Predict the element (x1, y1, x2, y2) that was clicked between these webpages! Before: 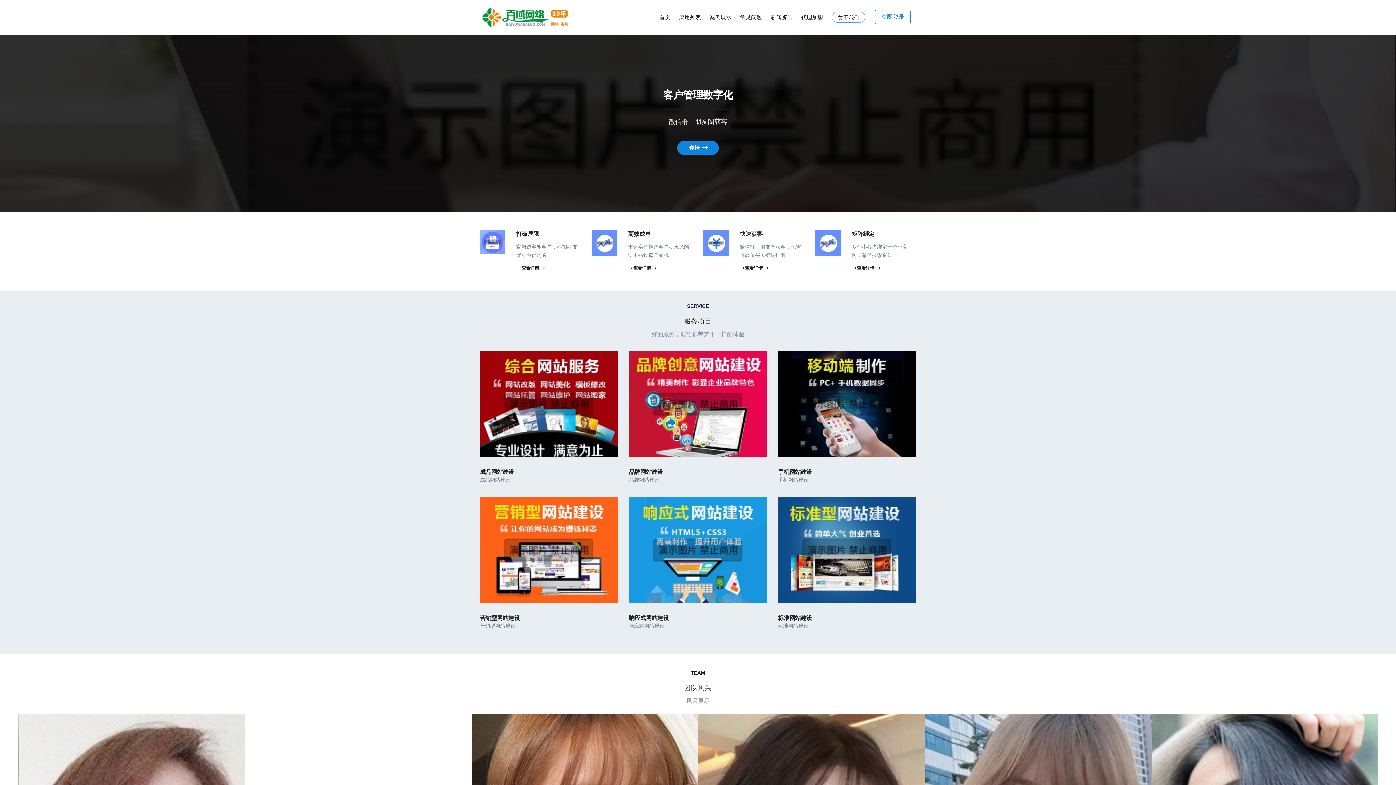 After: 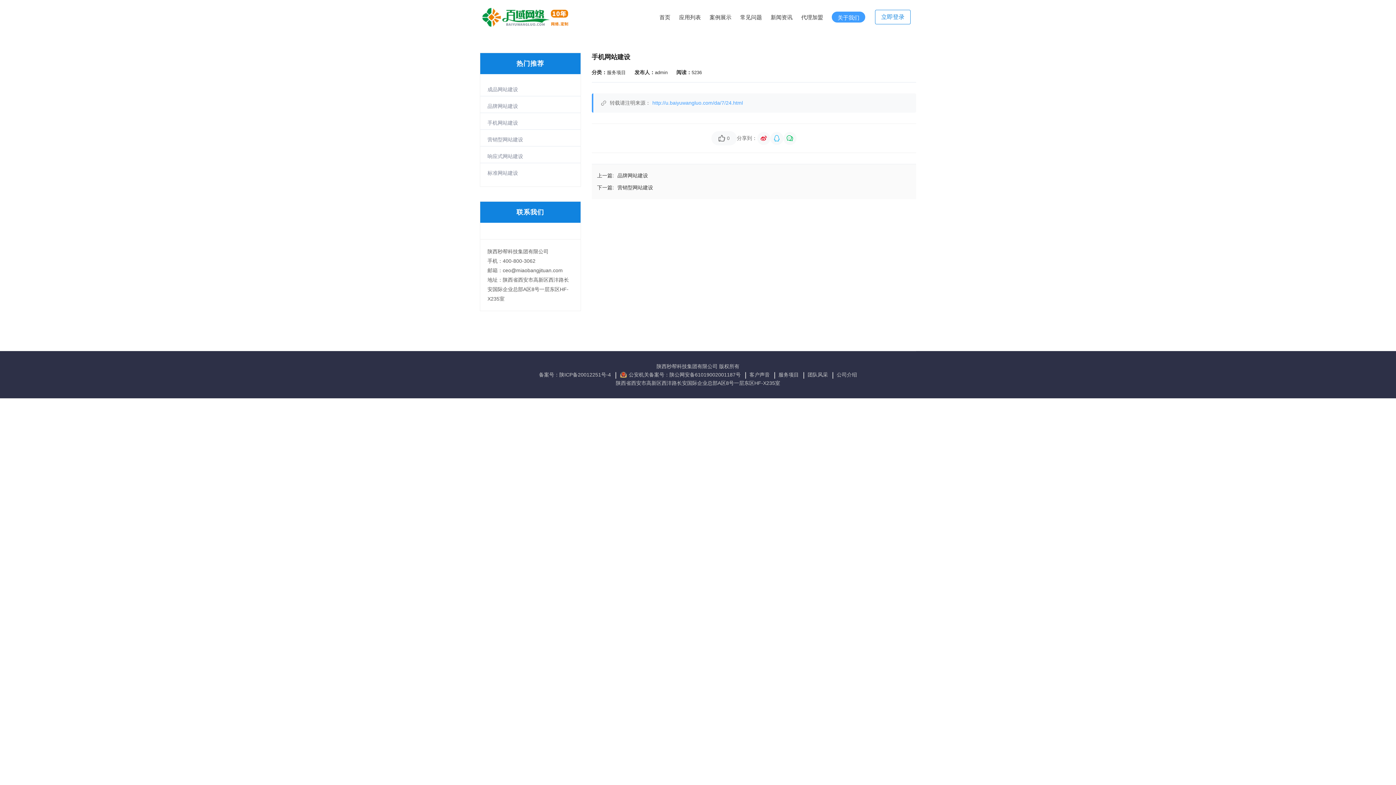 Action: bbox: (778, 468, 812, 476) label: 手机网站建设